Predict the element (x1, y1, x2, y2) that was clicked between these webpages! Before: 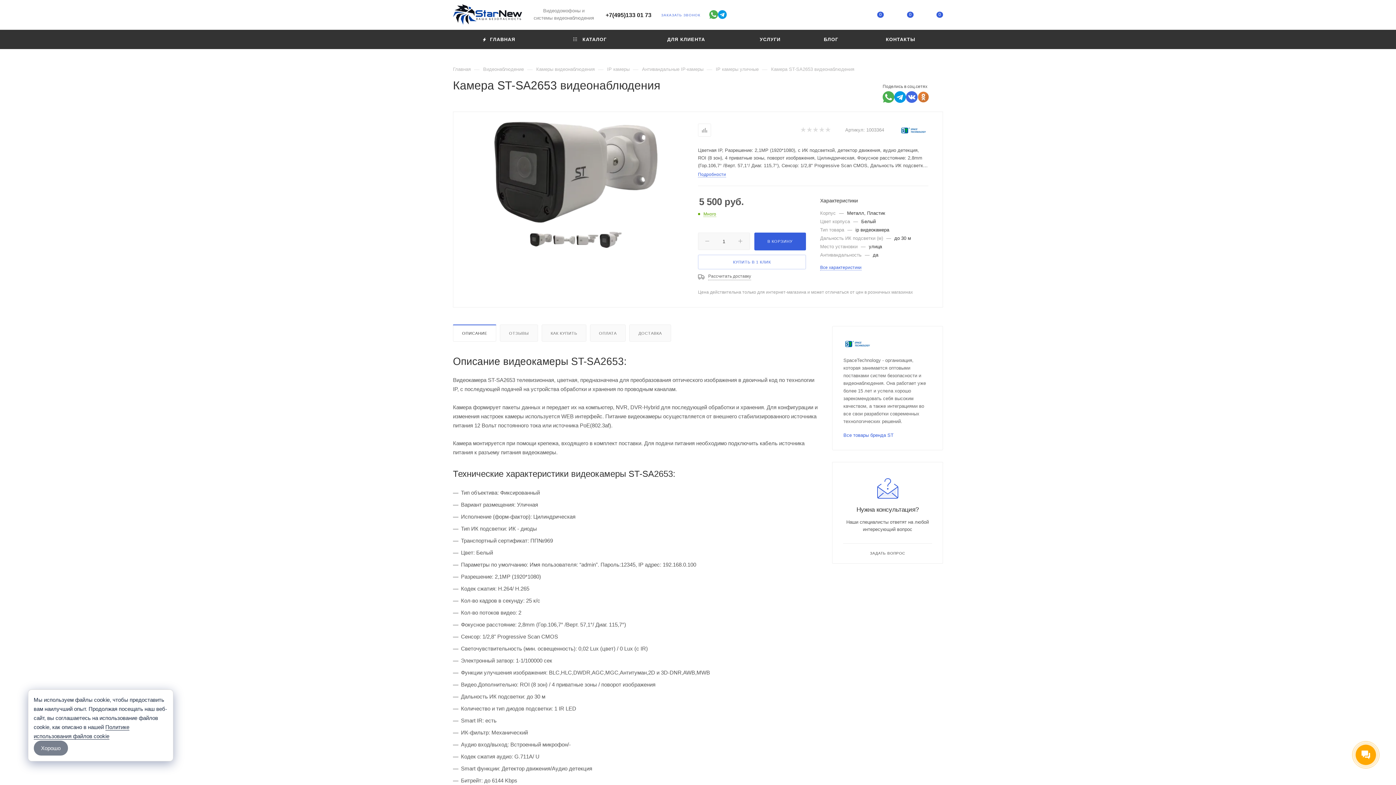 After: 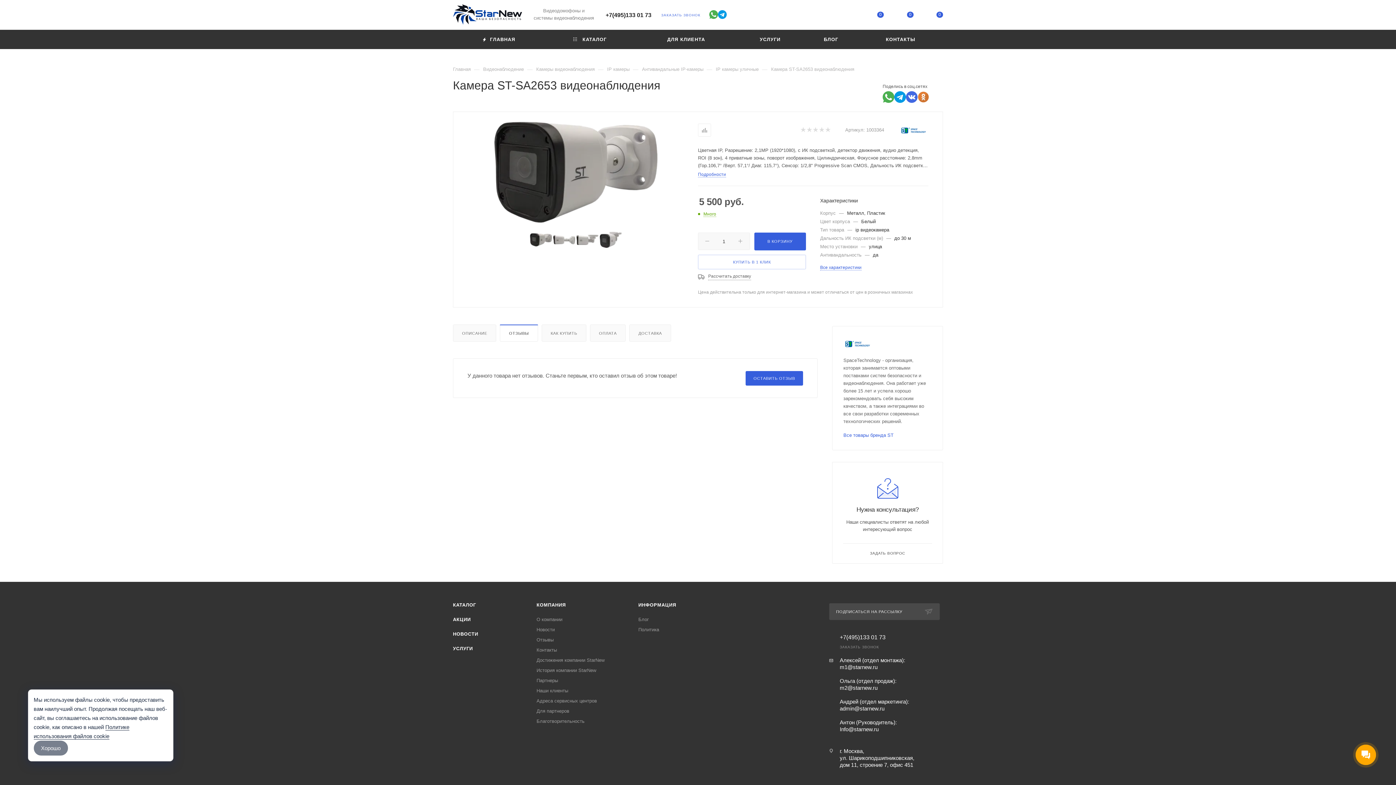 Action: bbox: (500, 324, 537, 341) label: ОТЗЫВЫ